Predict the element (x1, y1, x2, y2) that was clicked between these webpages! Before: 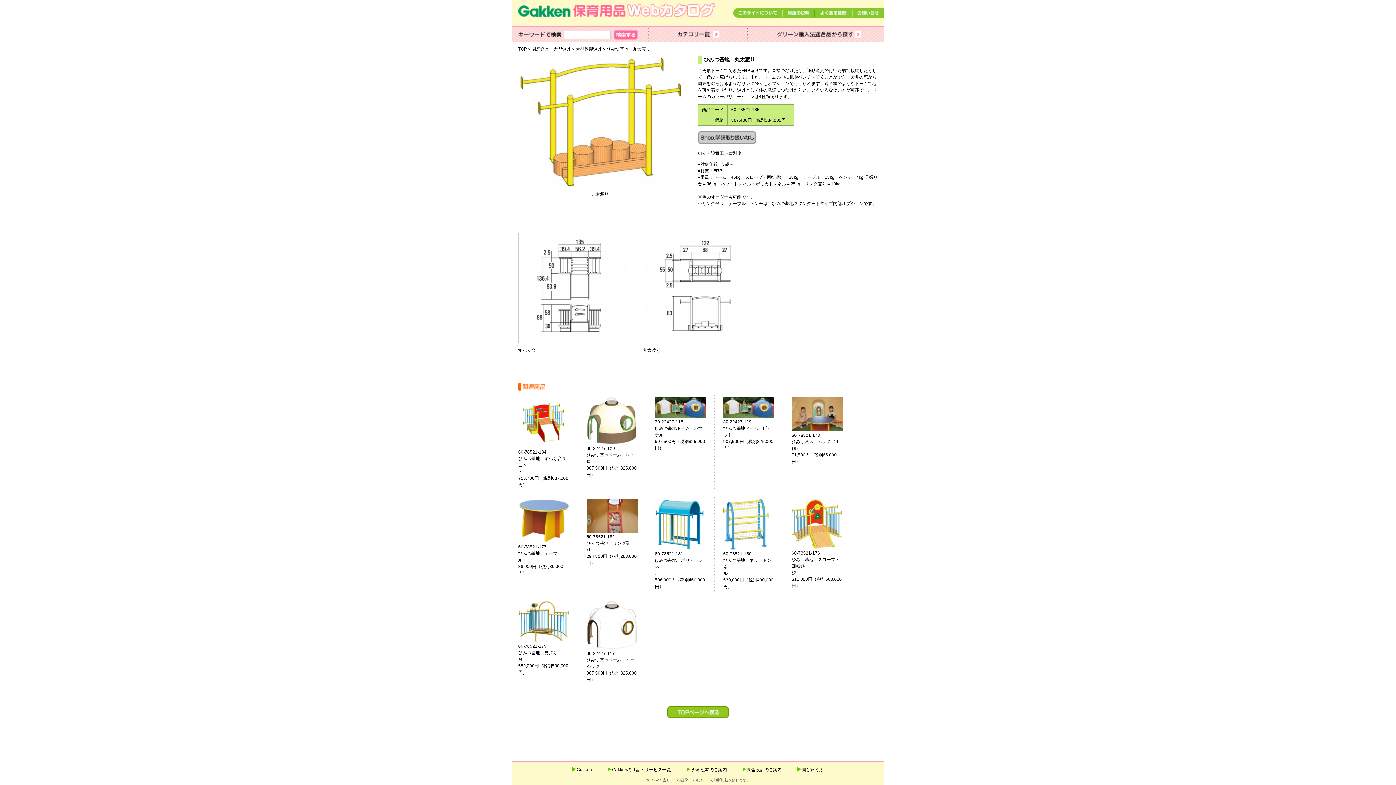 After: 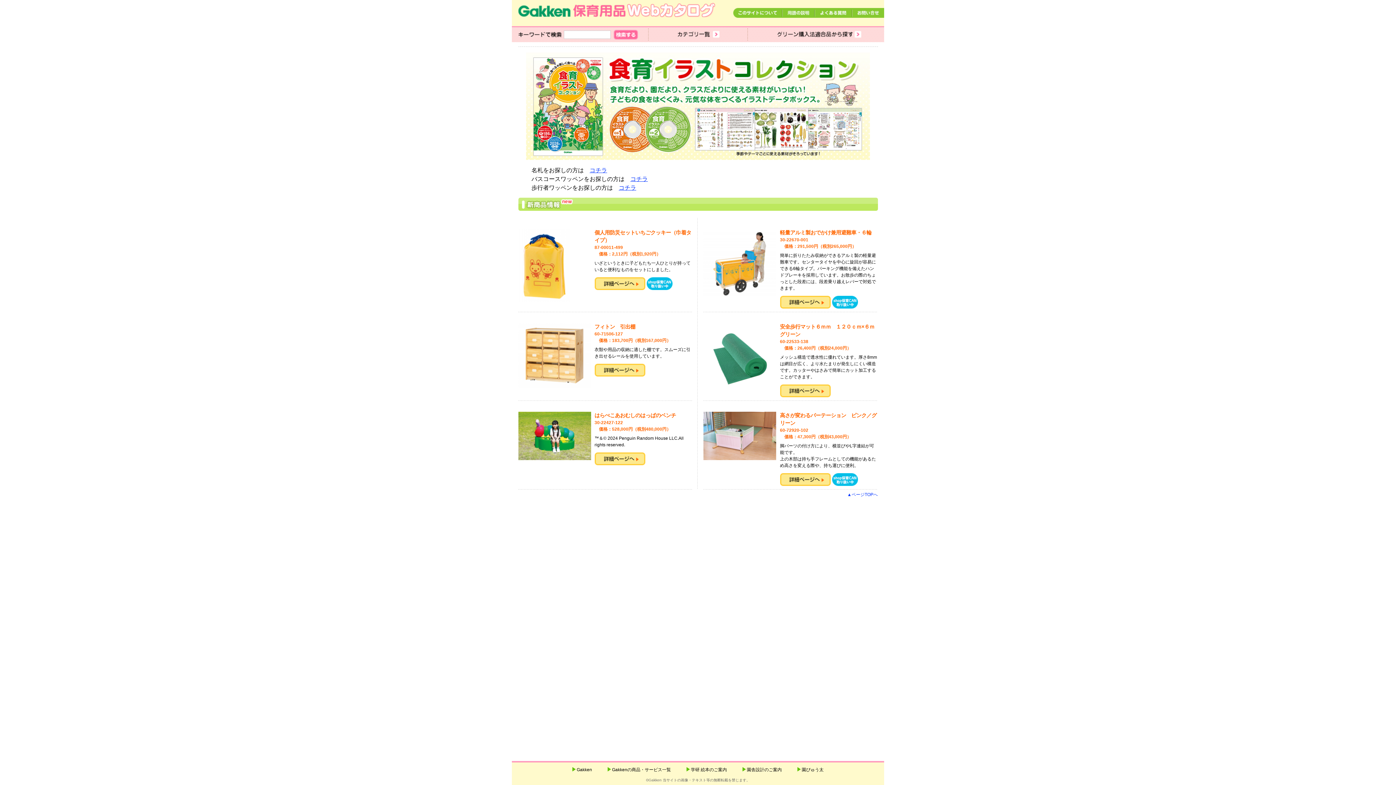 Action: bbox: (518, 7, 715, 17)